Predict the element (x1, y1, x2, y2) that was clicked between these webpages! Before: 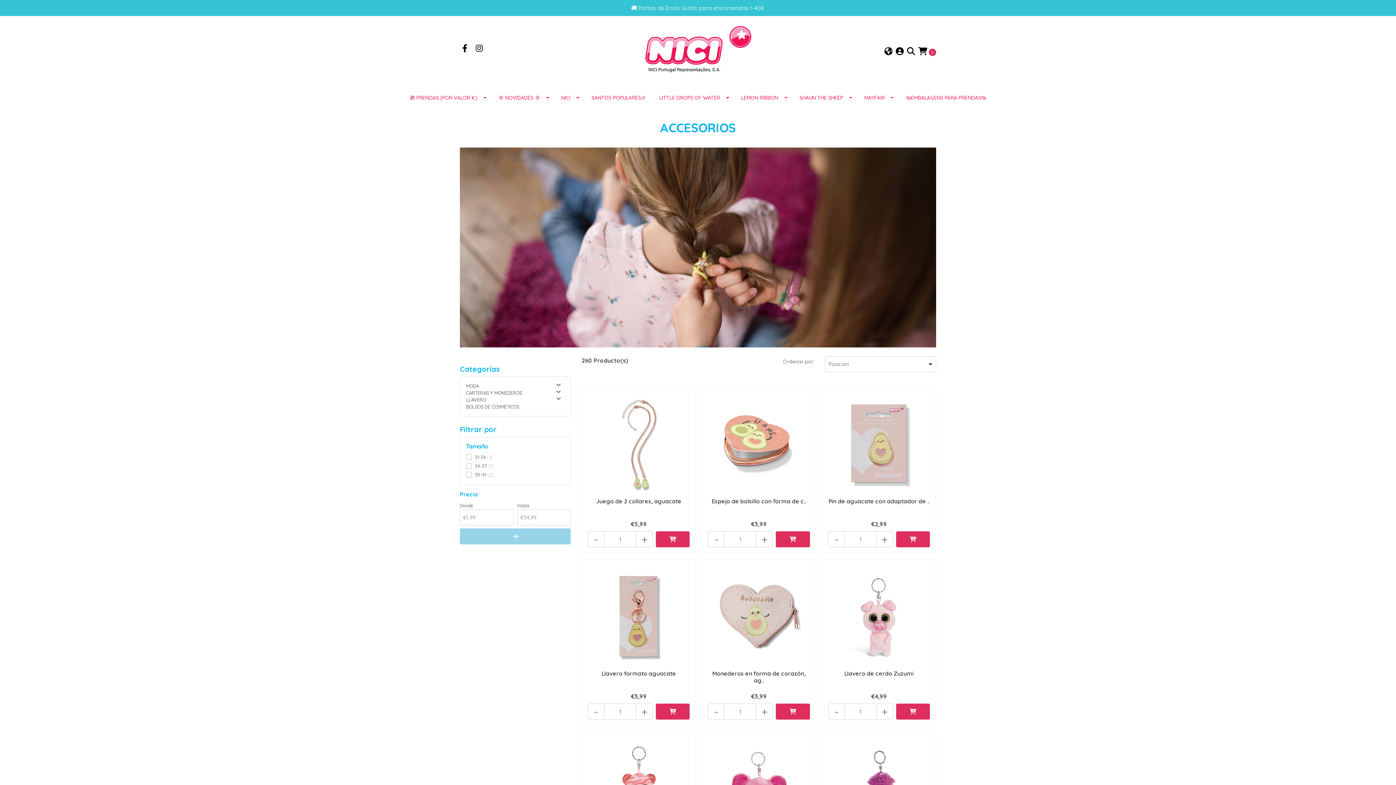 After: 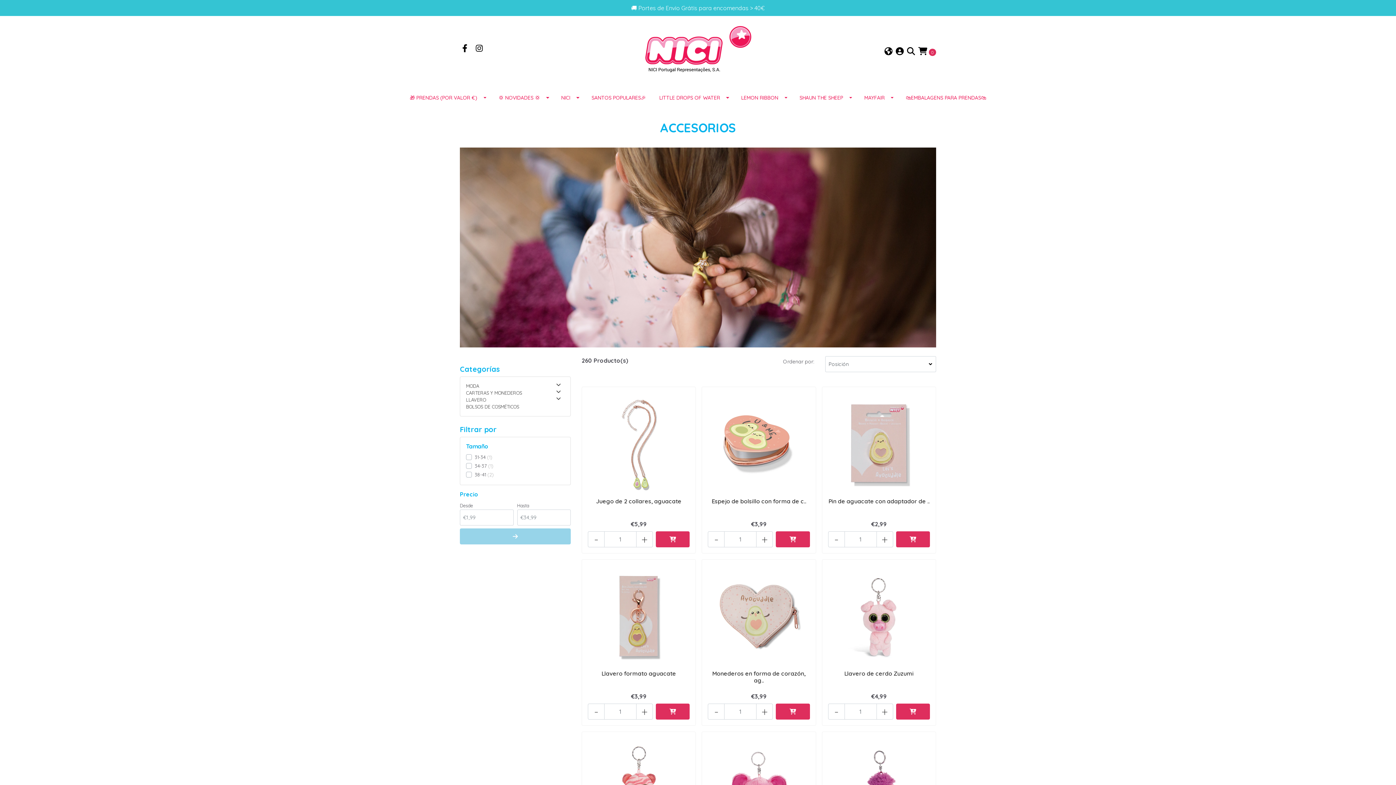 Action: bbox: (460, 528, 570, 544)